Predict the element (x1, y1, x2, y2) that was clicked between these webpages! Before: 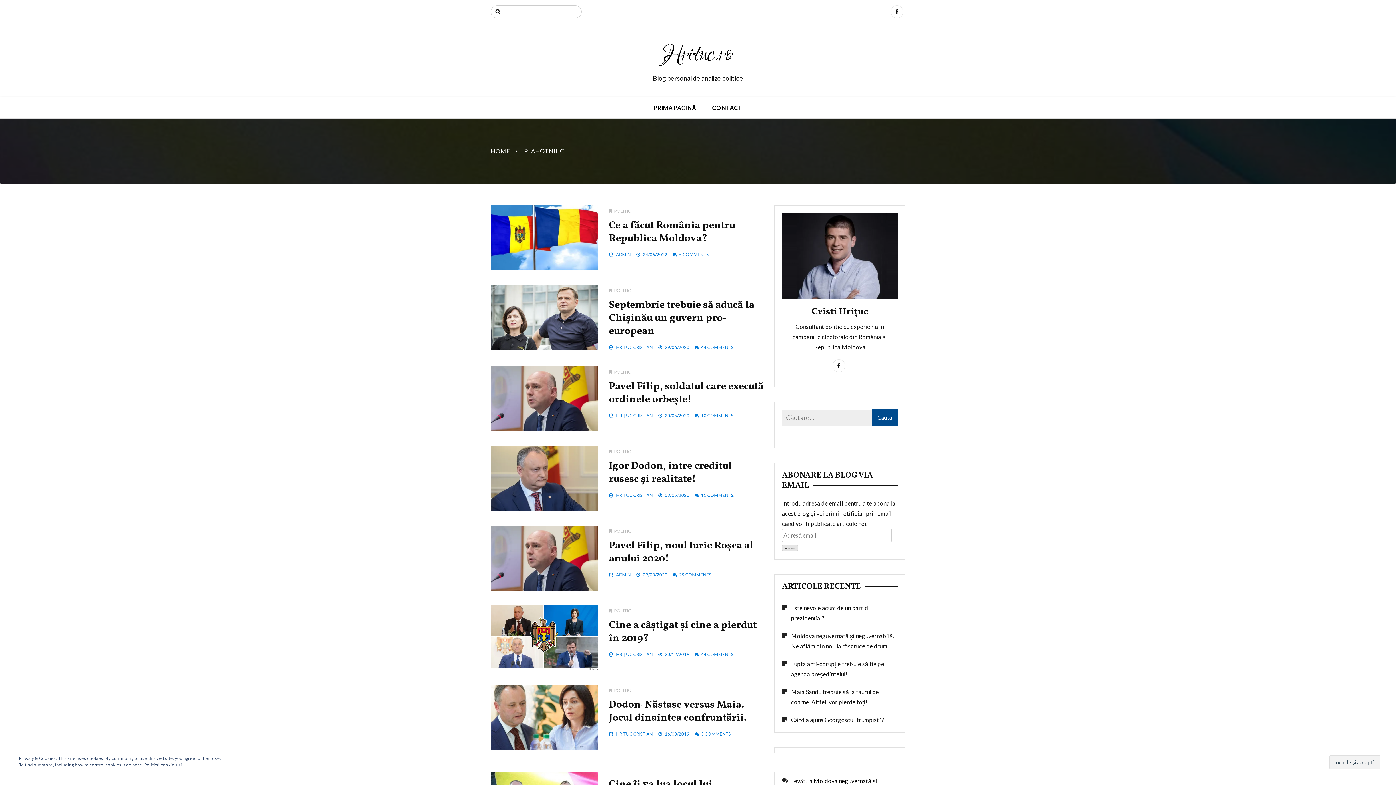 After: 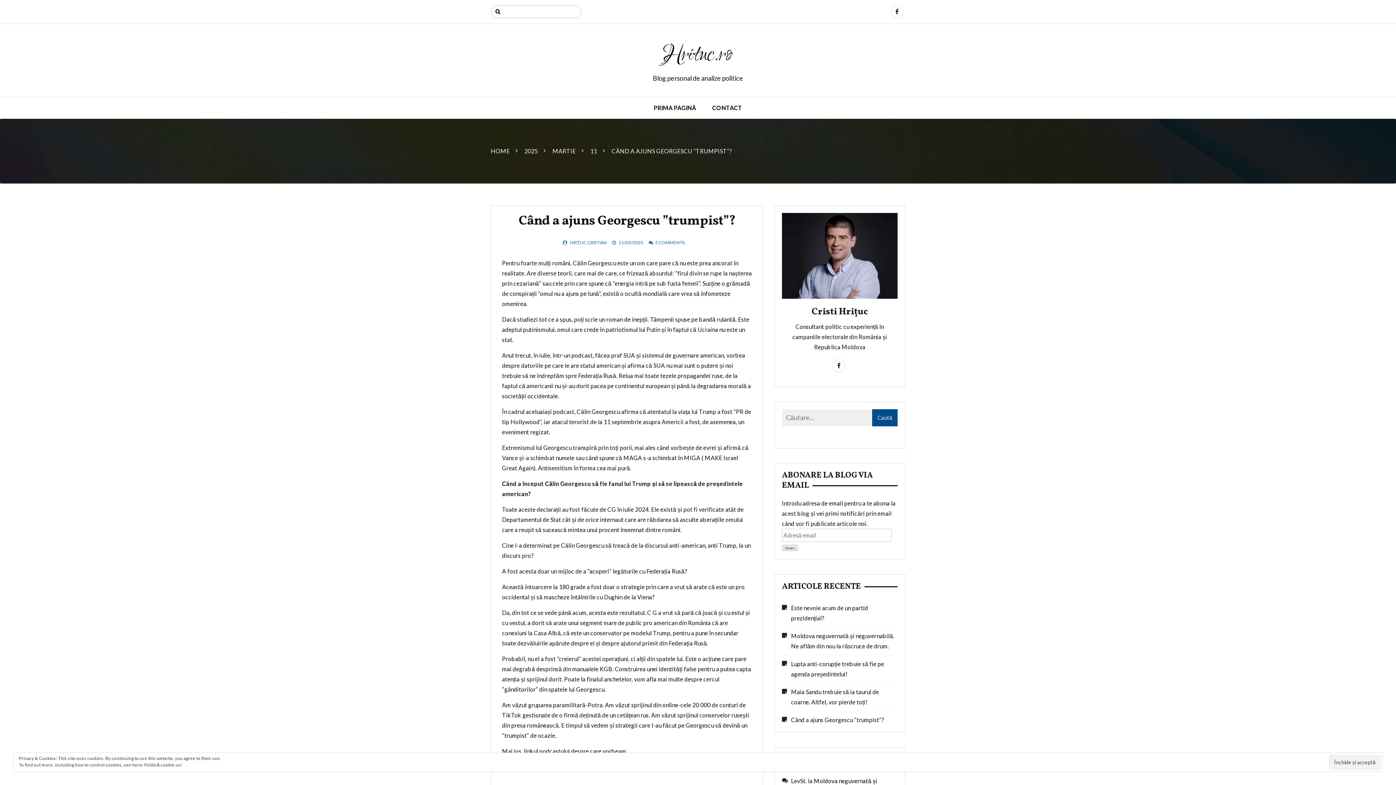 Action: bbox: (782, 715, 897, 725) label: Când a ajuns Georgescu ”trumpist”?